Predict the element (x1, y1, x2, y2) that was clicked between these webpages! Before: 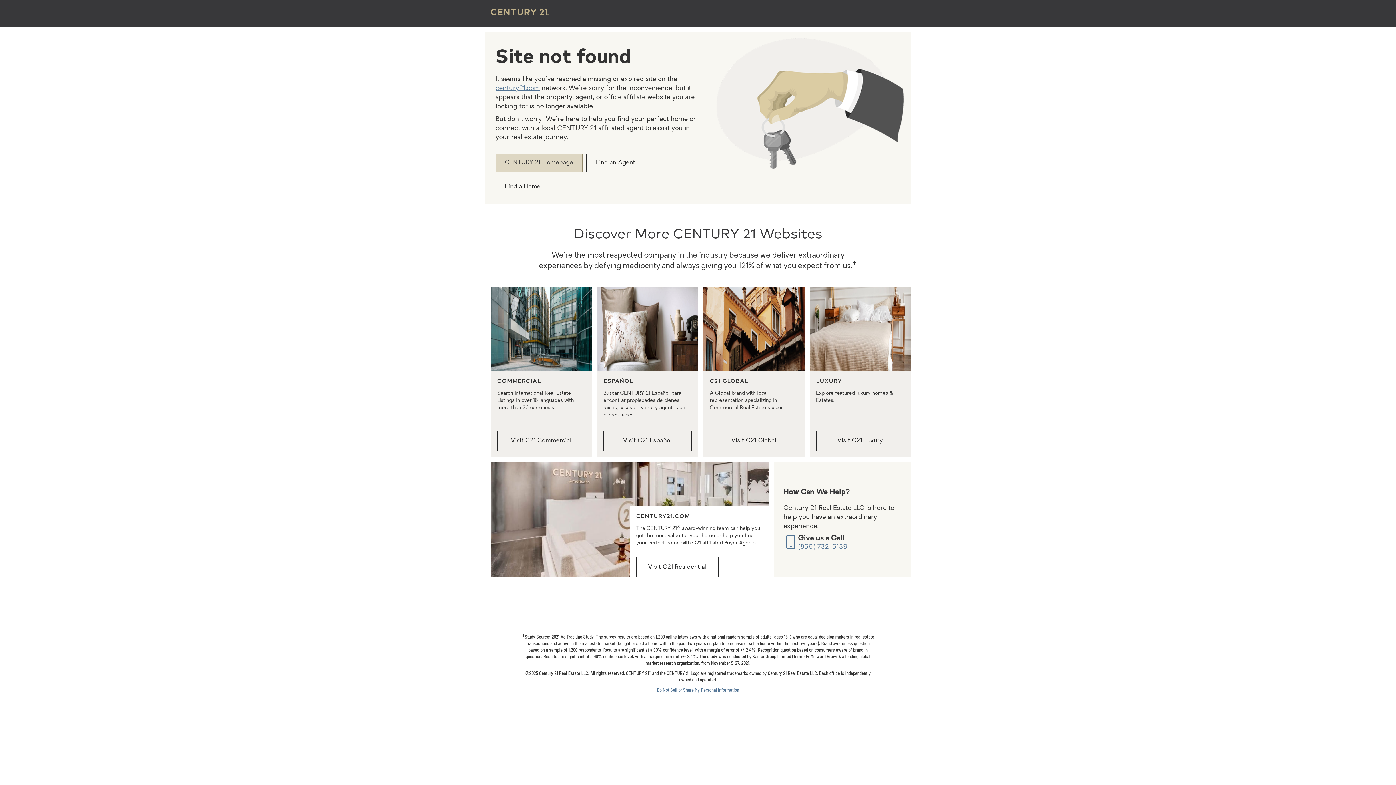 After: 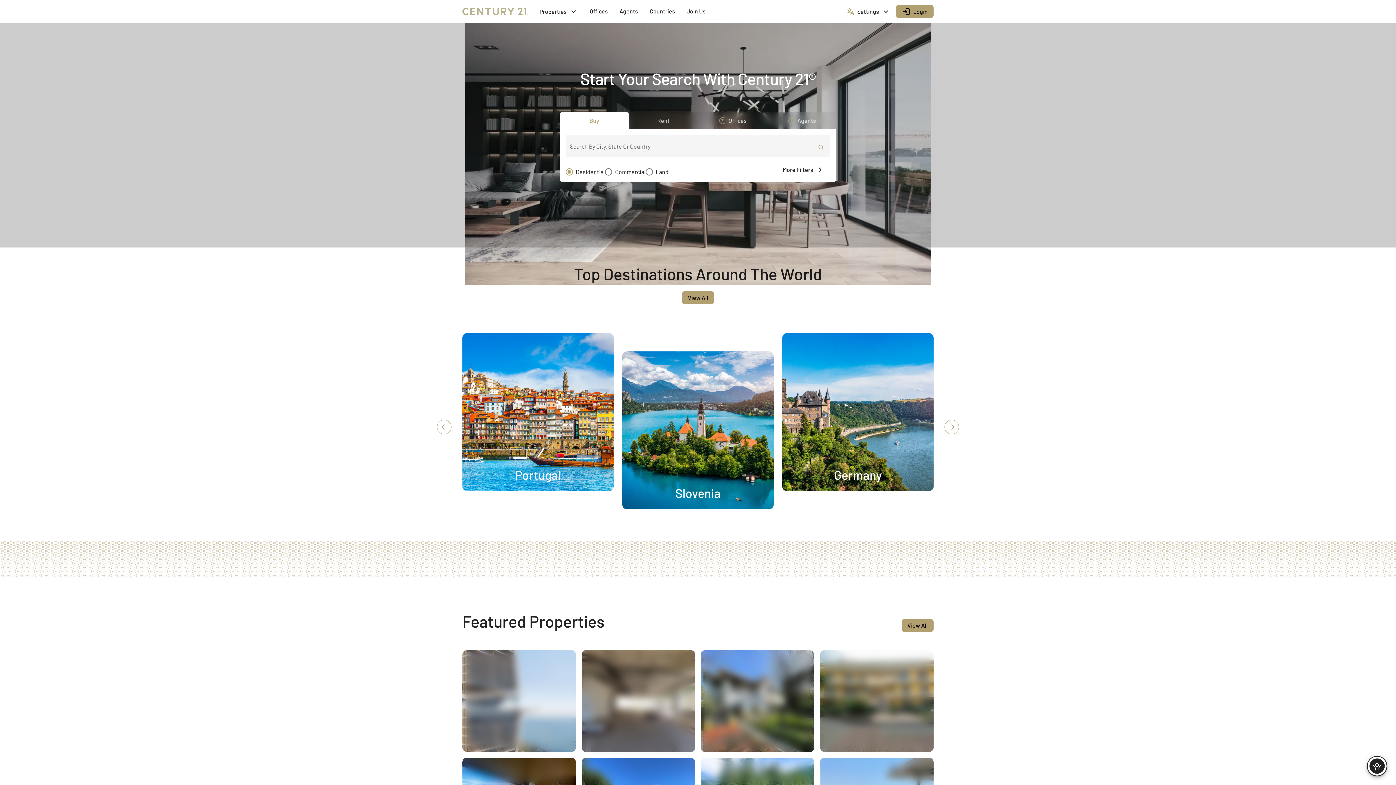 Action: bbox: (710, 430, 798, 451) label: Visit C21 Global